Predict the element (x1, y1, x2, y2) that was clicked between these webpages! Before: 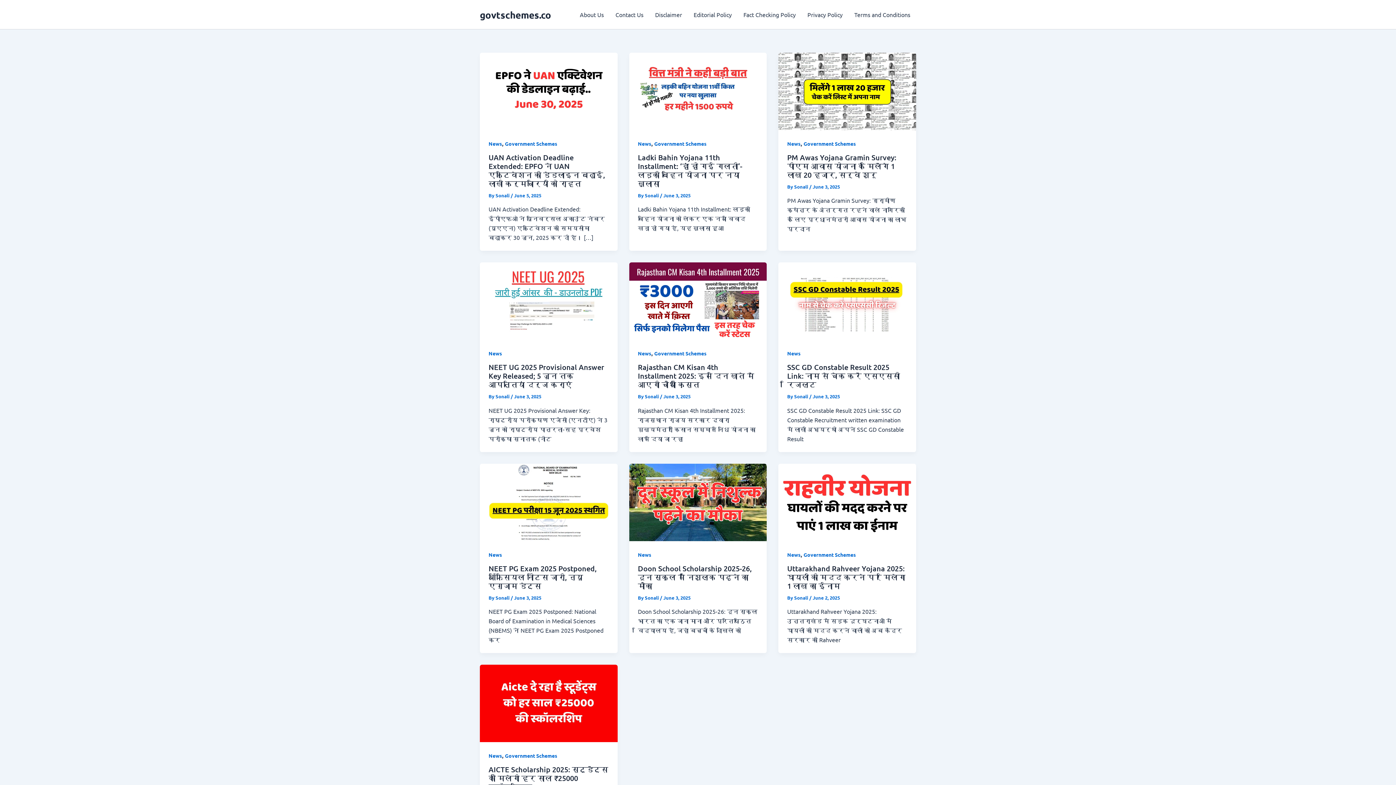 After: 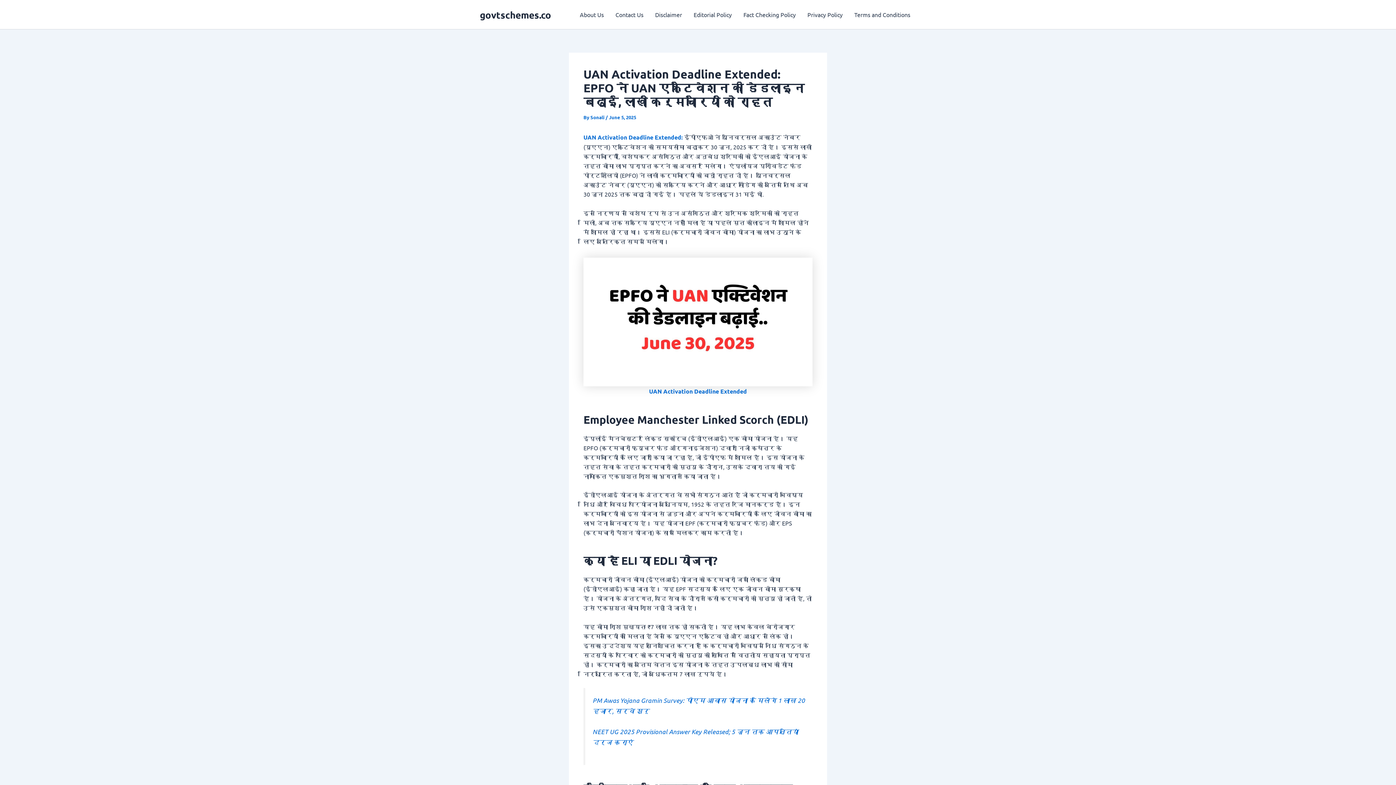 Action: bbox: (480, 86, 617, 94) label: Read: UAN Activation Deadline Extended: EPFO ने UAN एक्टिवेशन की डेडलाइन बढ़ाई, लाखों कर्मचारियों को राहत